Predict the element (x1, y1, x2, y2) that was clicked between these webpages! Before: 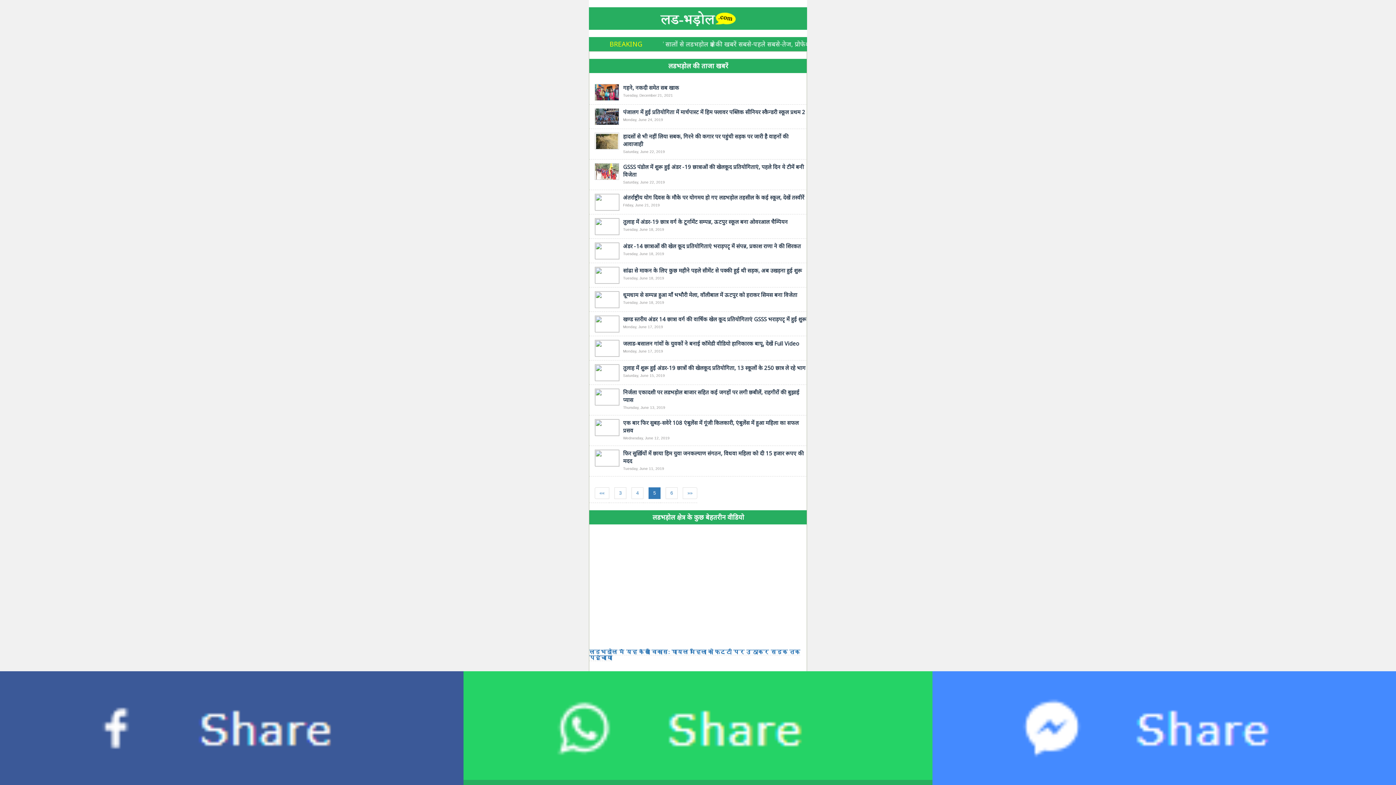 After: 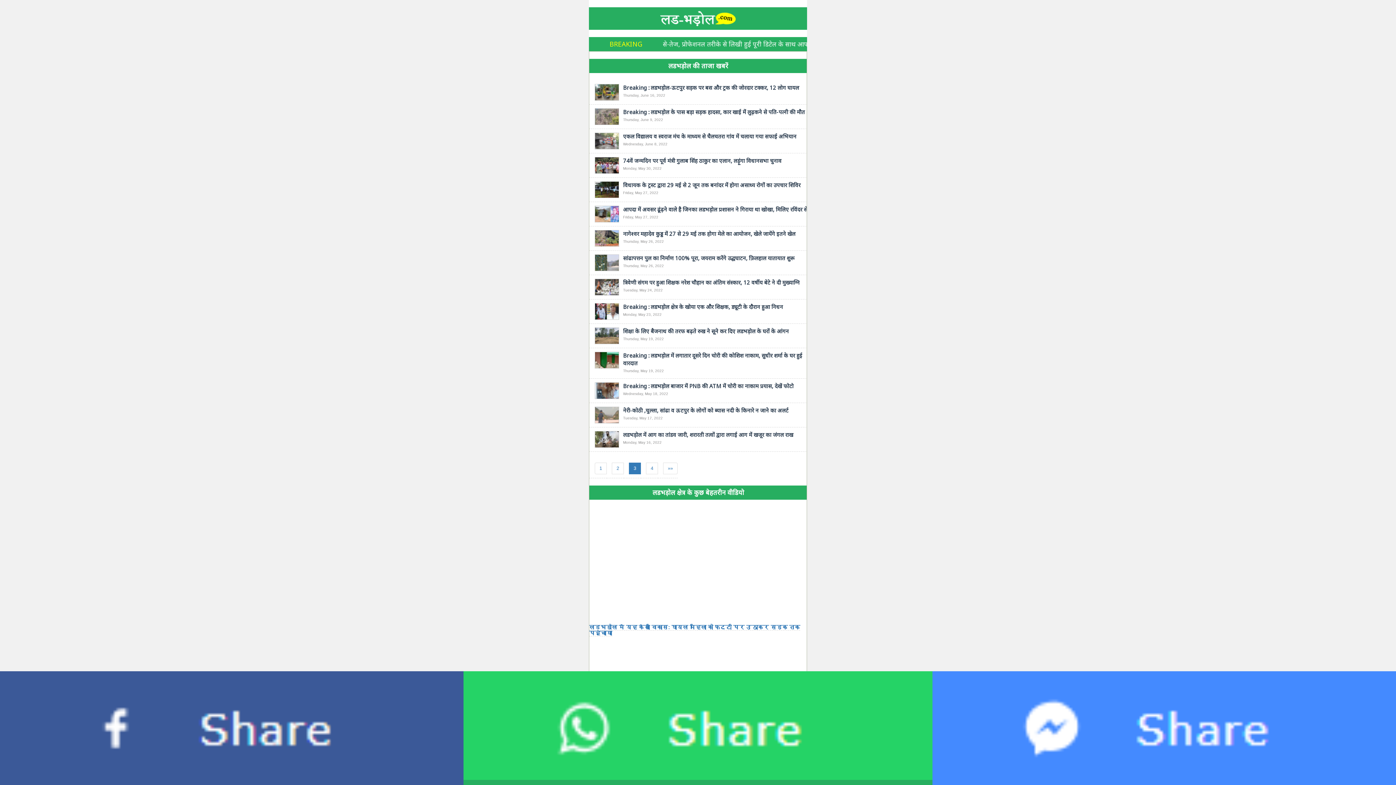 Action: label: 3 bbox: (614, 487, 626, 499)